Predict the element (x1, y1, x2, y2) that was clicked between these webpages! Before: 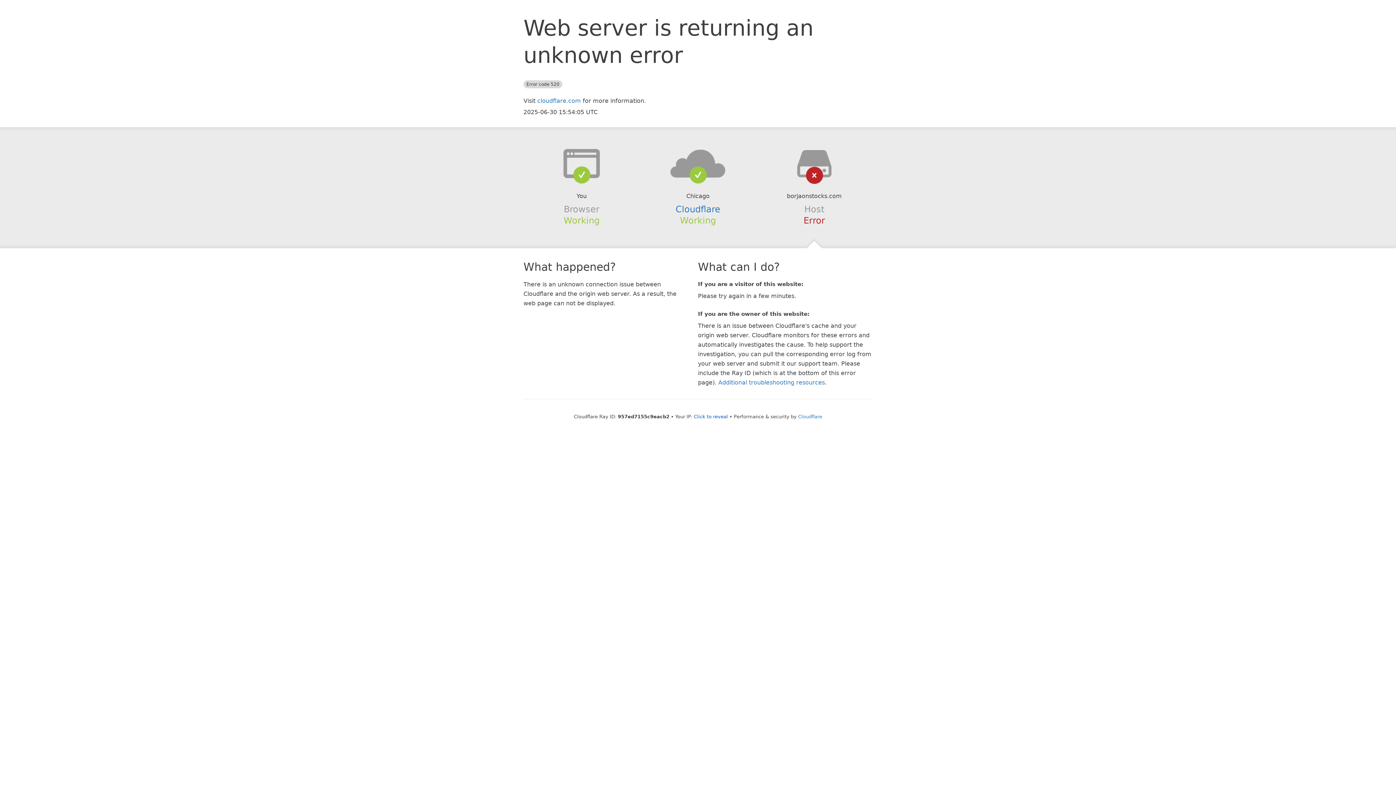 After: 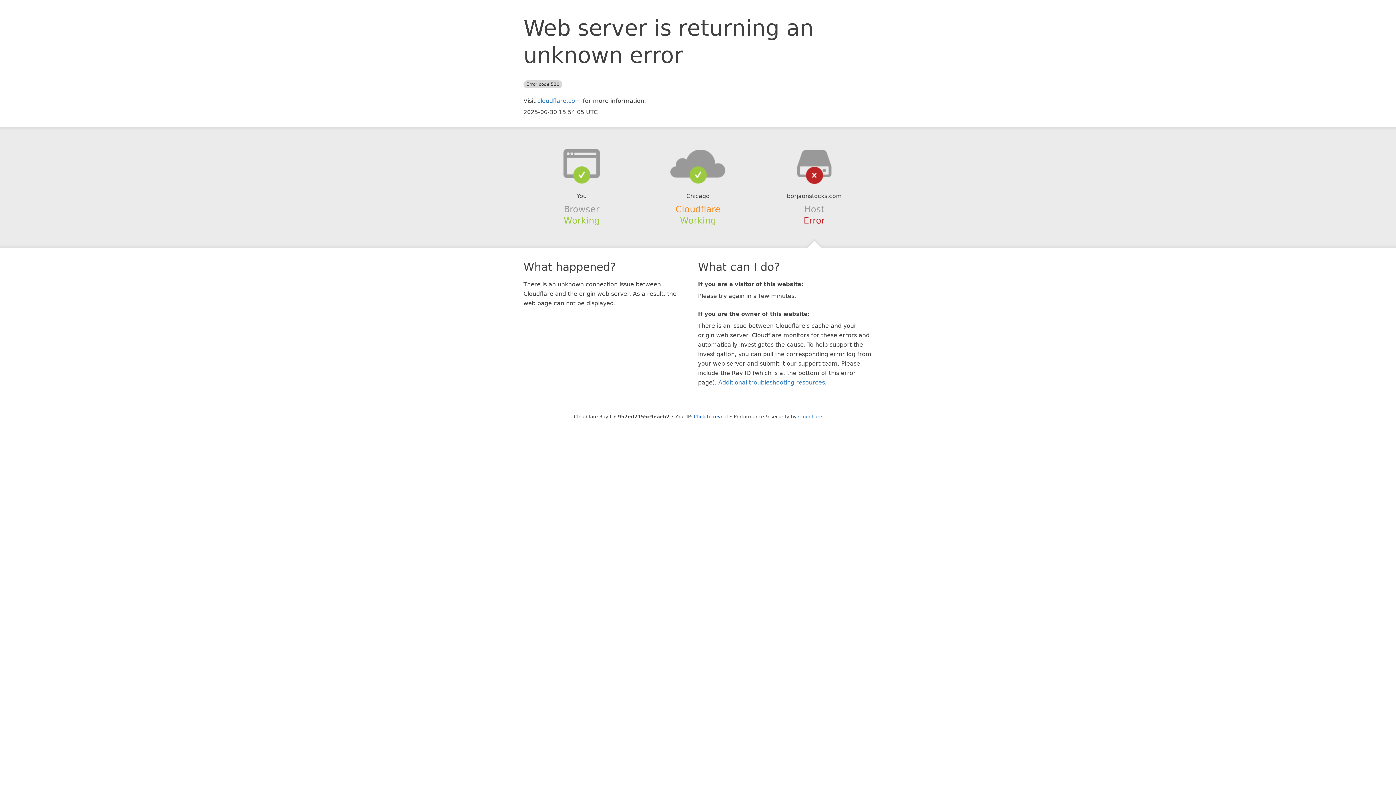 Action: label: Cloudflare bbox: (675, 204, 720, 214)